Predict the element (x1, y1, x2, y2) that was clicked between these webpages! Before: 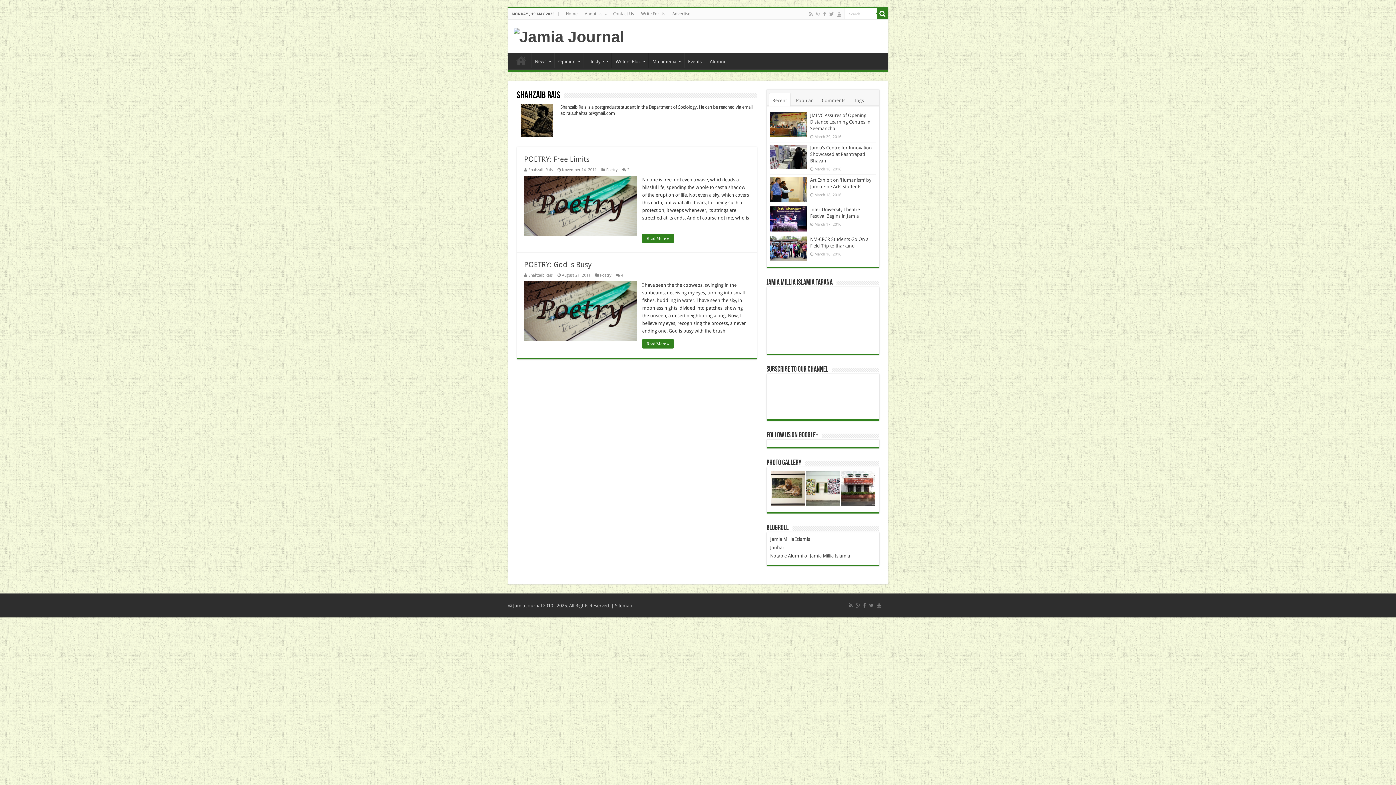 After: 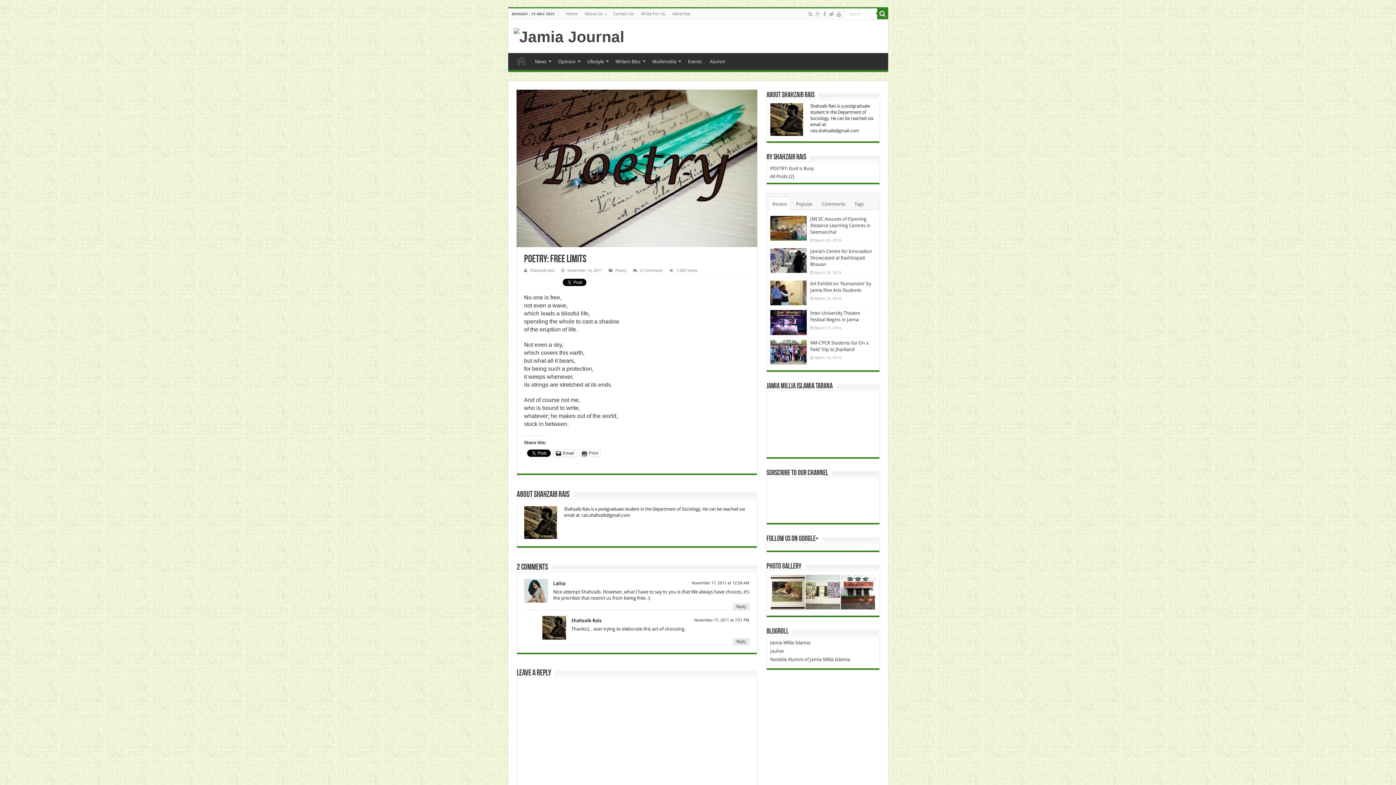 Action: bbox: (642, 233, 673, 243) label: Read More »